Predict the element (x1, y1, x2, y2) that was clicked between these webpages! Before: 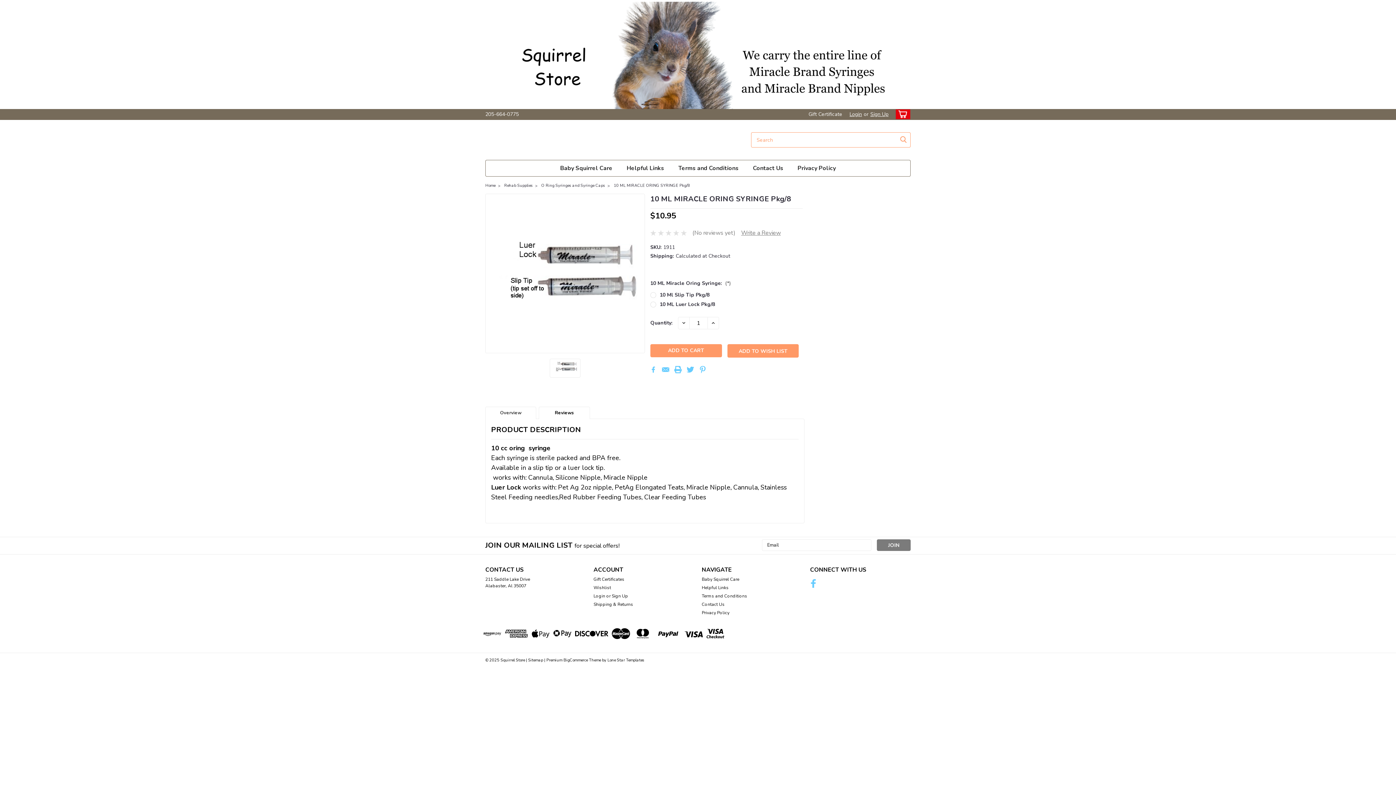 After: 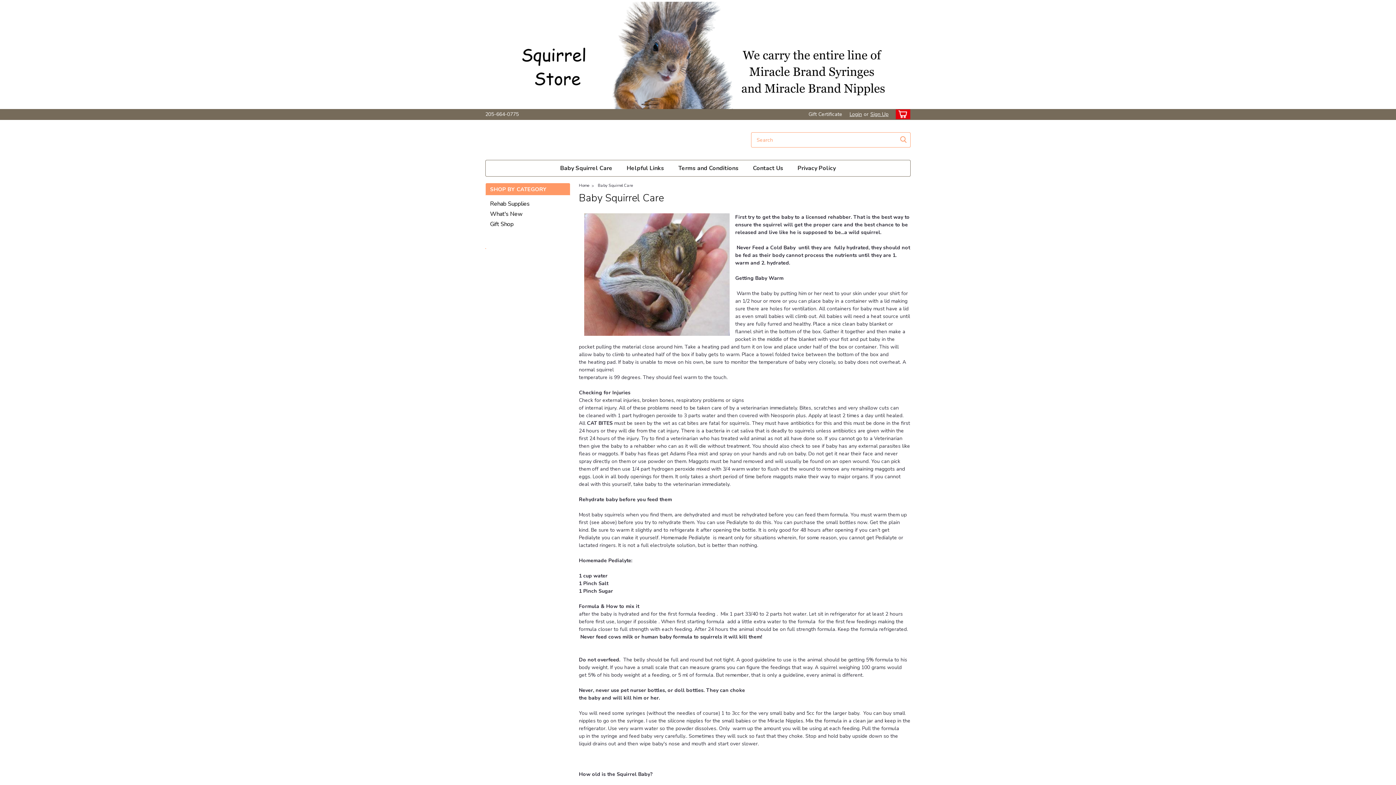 Action: bbox: (553, 160, 619, 176) label: Baby Squirrel Care